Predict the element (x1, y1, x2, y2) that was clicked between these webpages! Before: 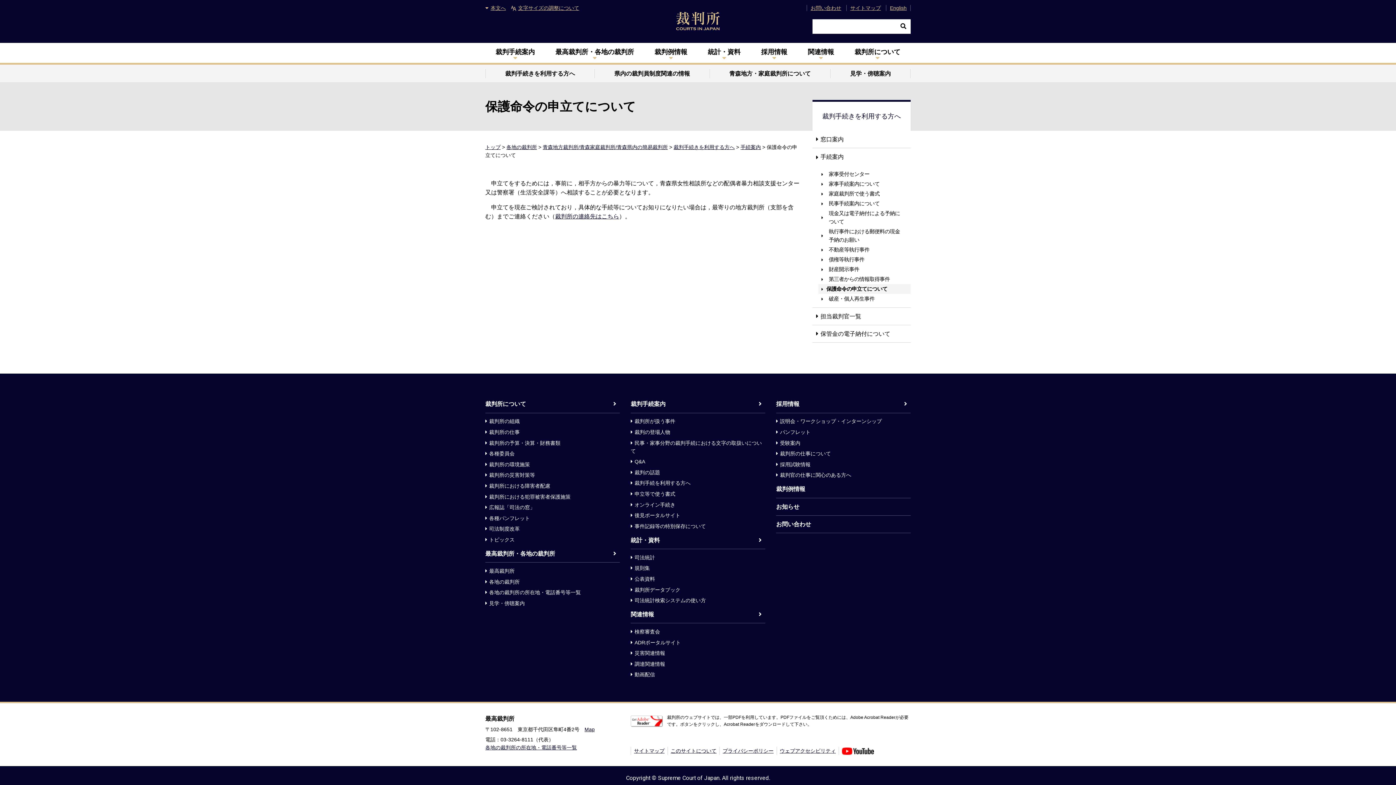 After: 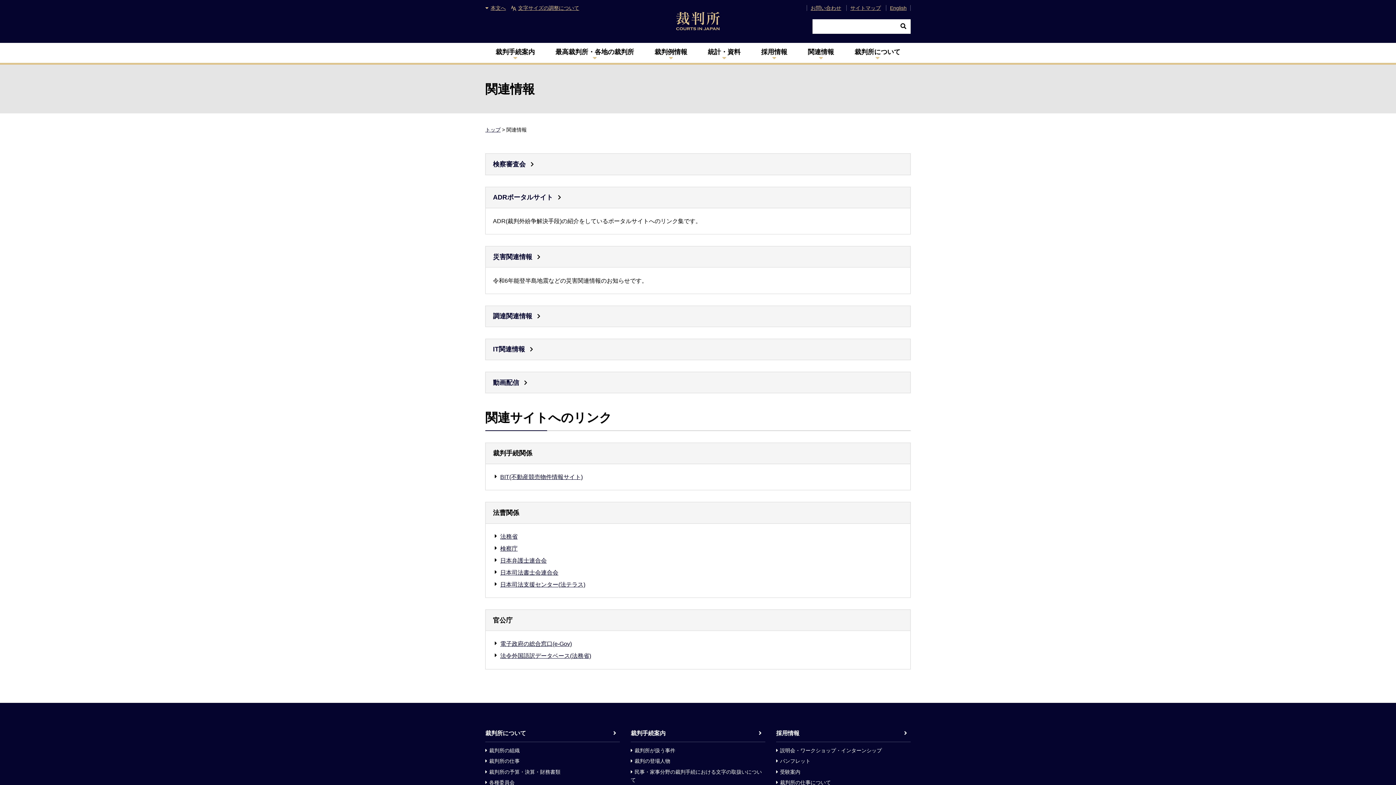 Action: bbox: (630, 606, 765, 623) label: 関連情報